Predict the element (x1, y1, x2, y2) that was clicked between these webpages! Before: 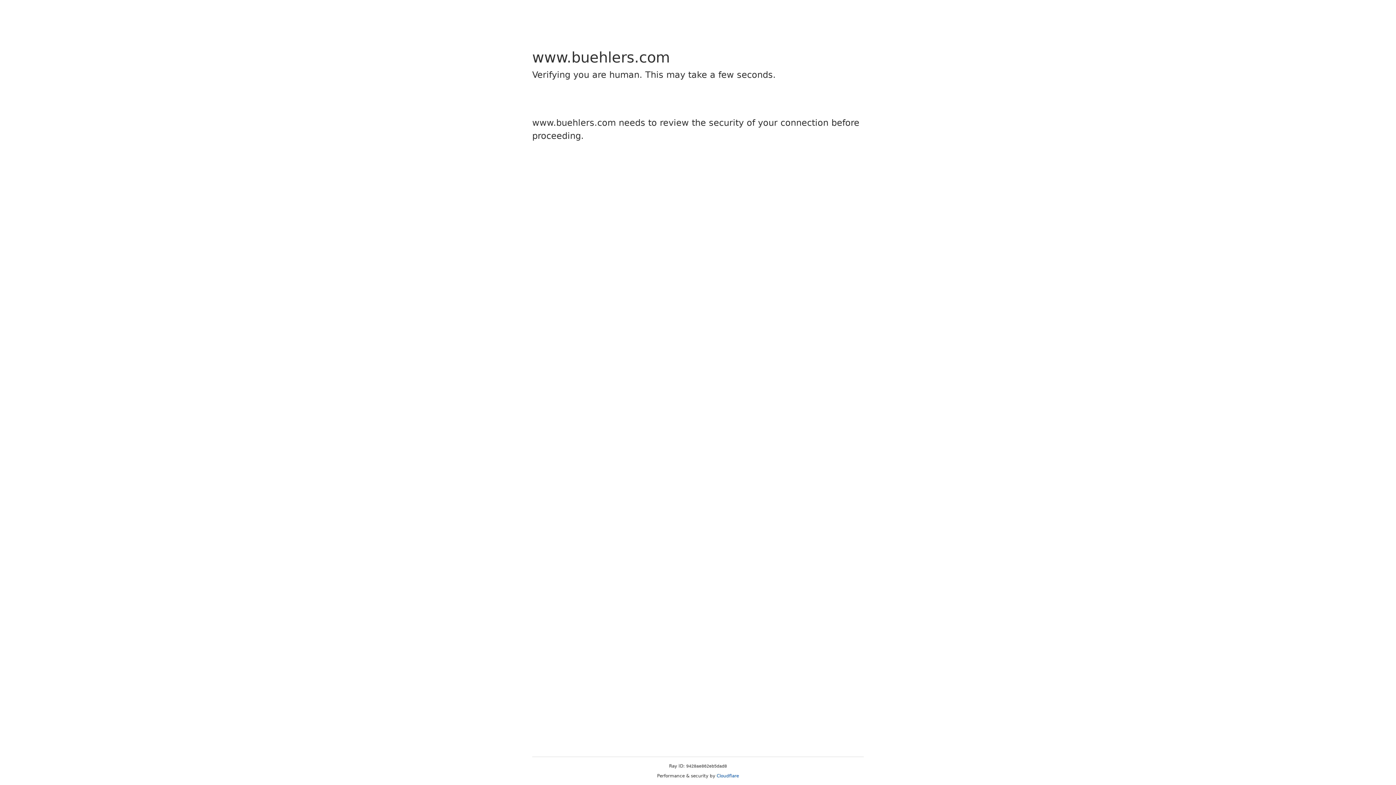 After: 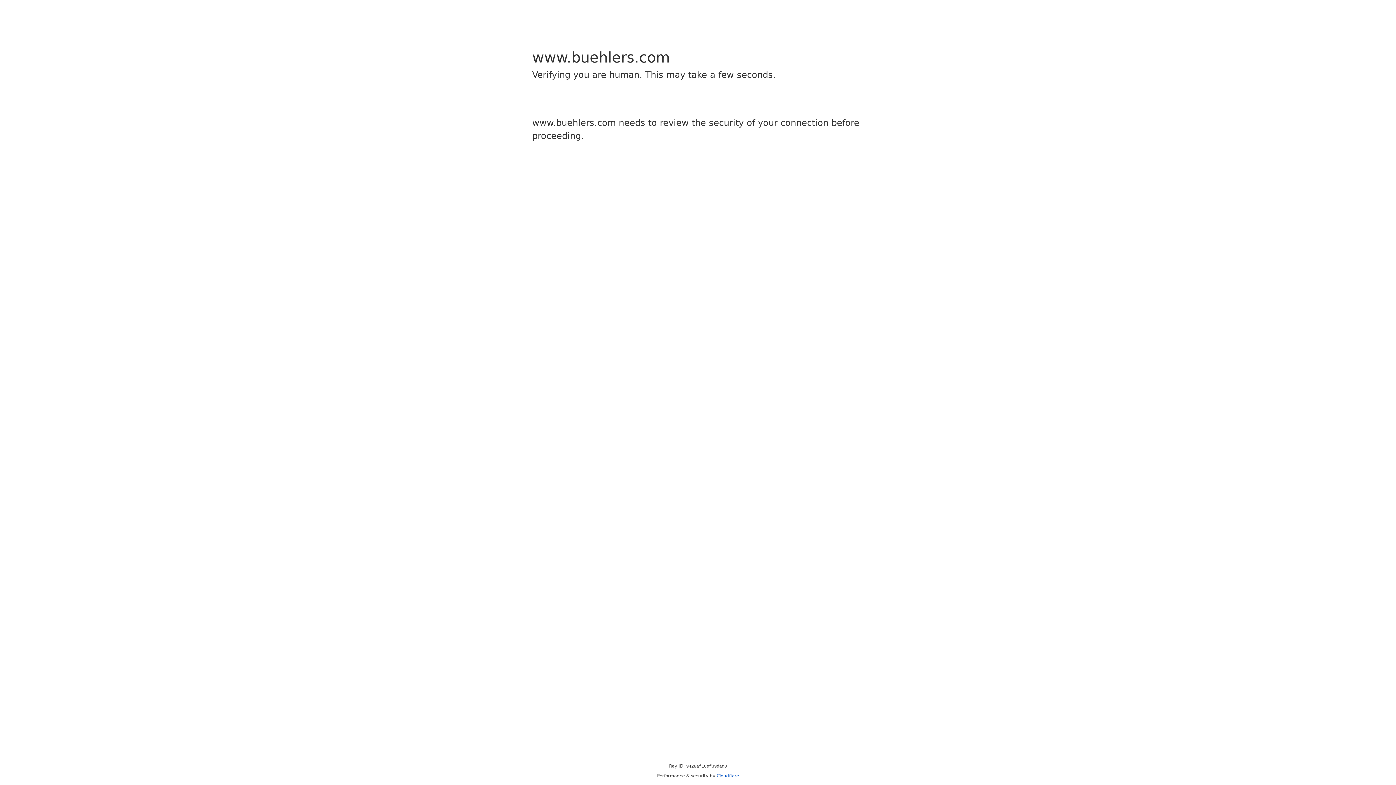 Action: bbox: (716, 773, 739, 778) label: Cloudflare